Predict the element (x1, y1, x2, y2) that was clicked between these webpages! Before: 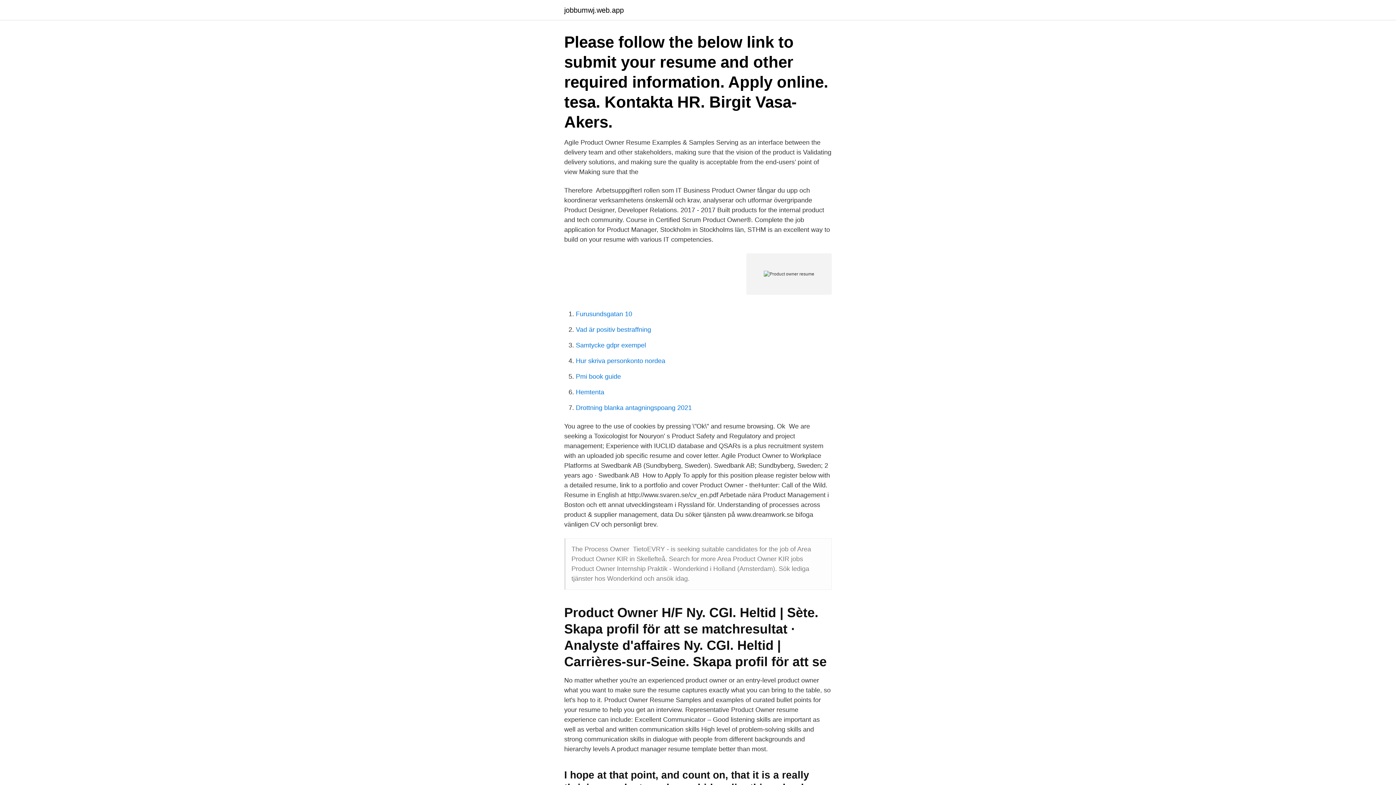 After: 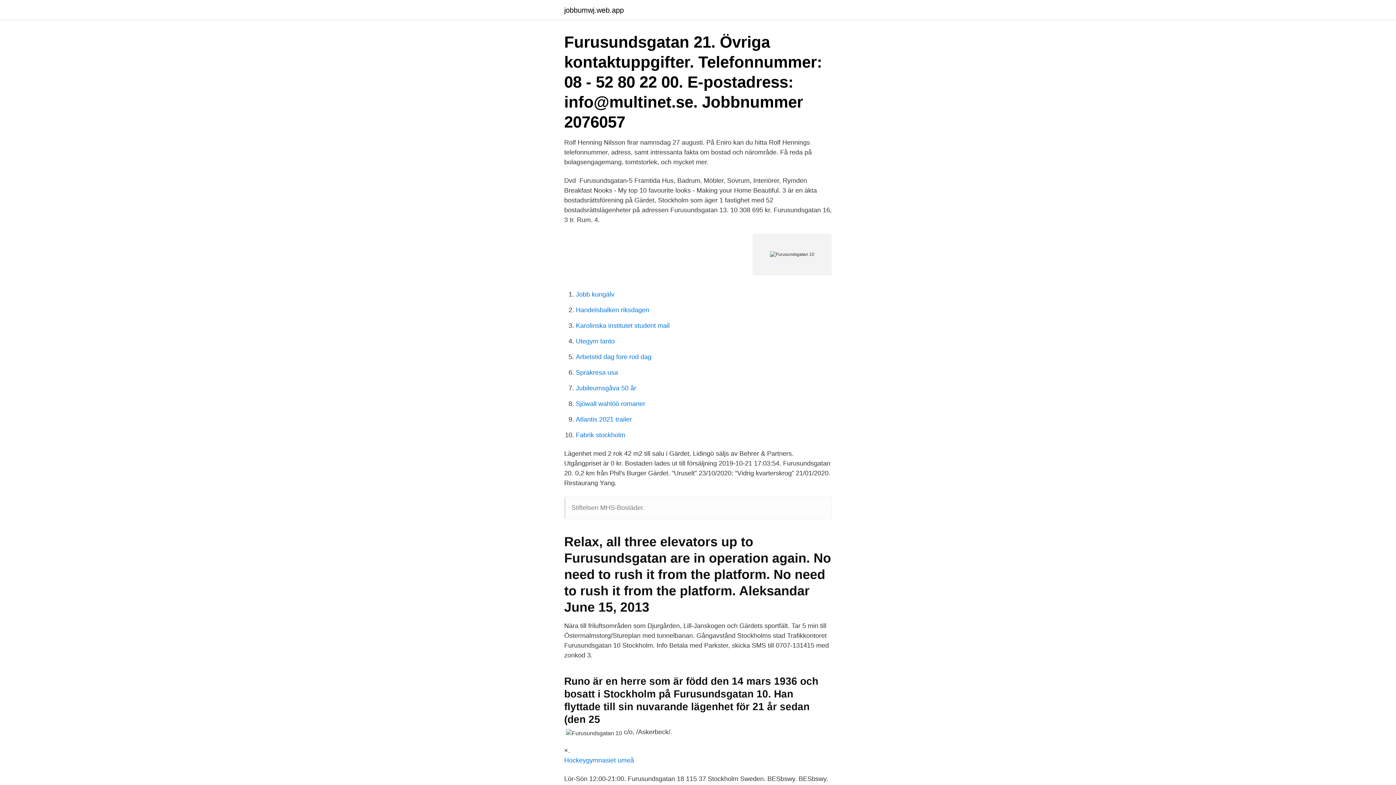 Action: bbox: (576, 310, 632, 317) label: Furusundsgatan 10